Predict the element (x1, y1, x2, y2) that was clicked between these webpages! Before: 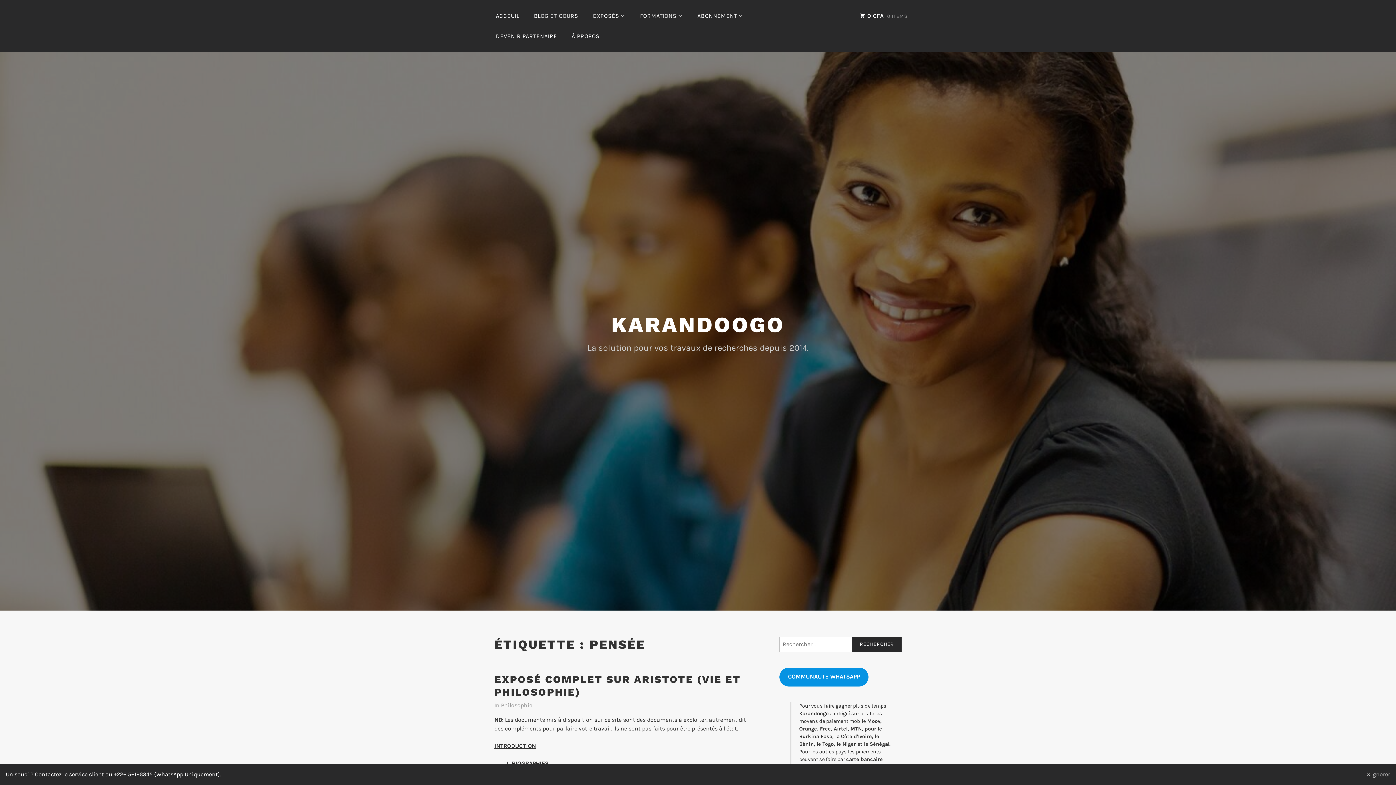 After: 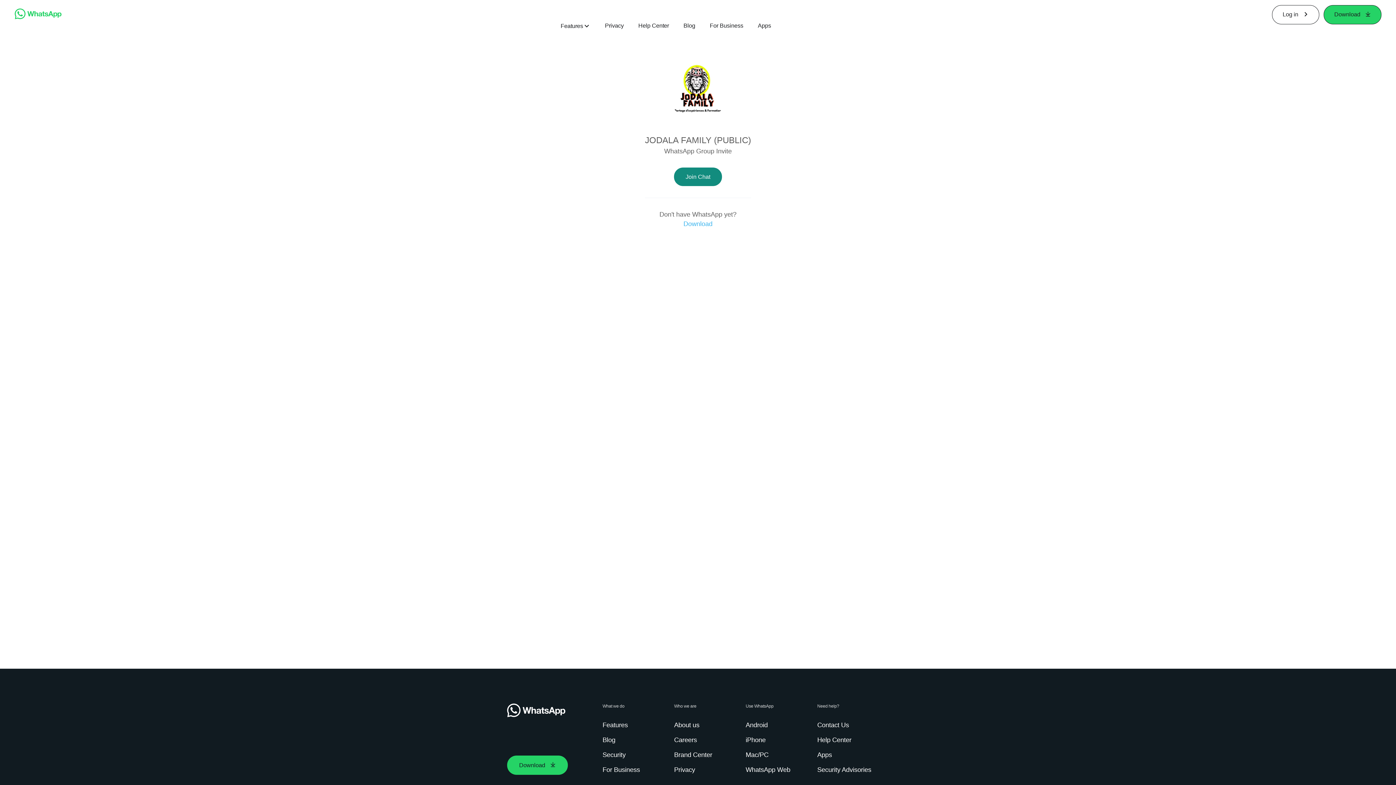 Action: bbox: (779, 668, 868, 686) label: COMMUNAUTE WHATSAPP